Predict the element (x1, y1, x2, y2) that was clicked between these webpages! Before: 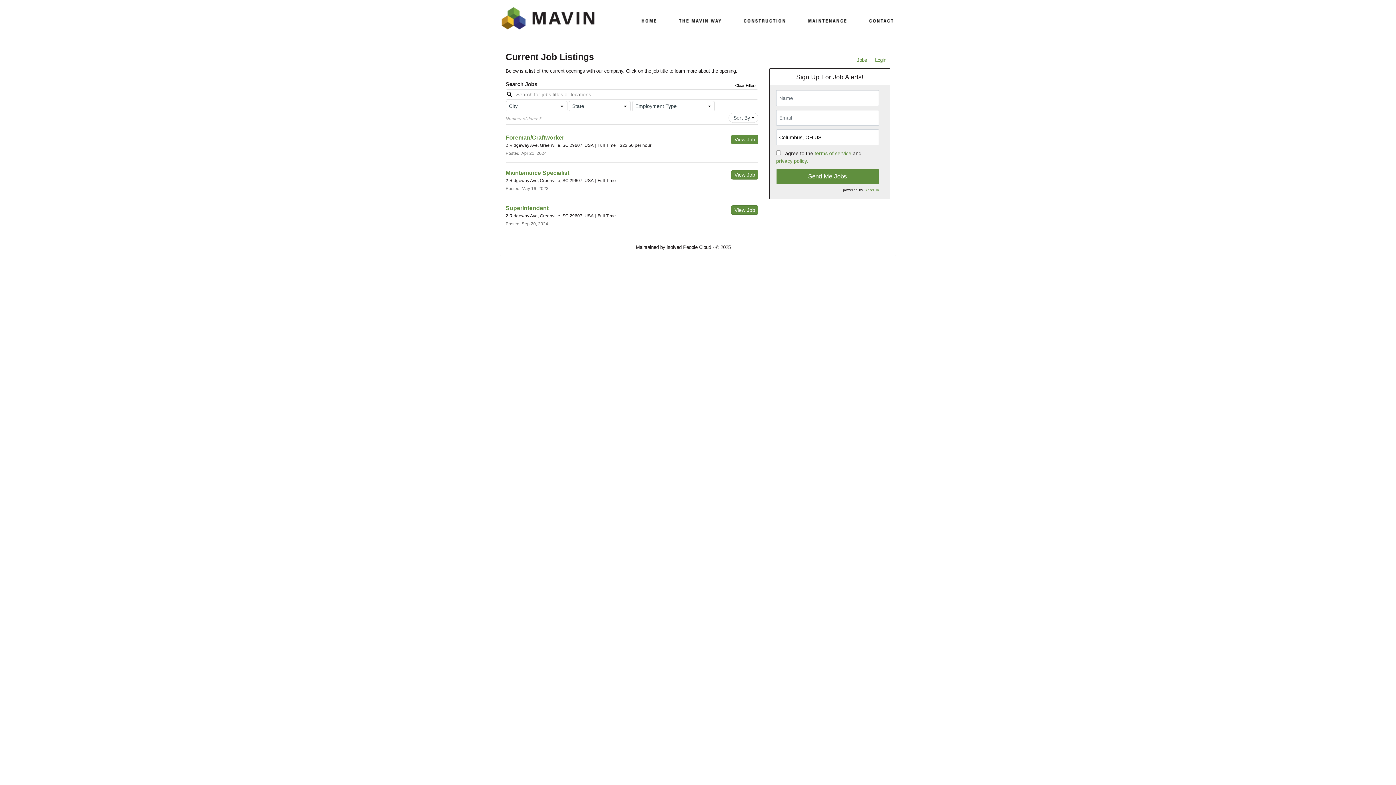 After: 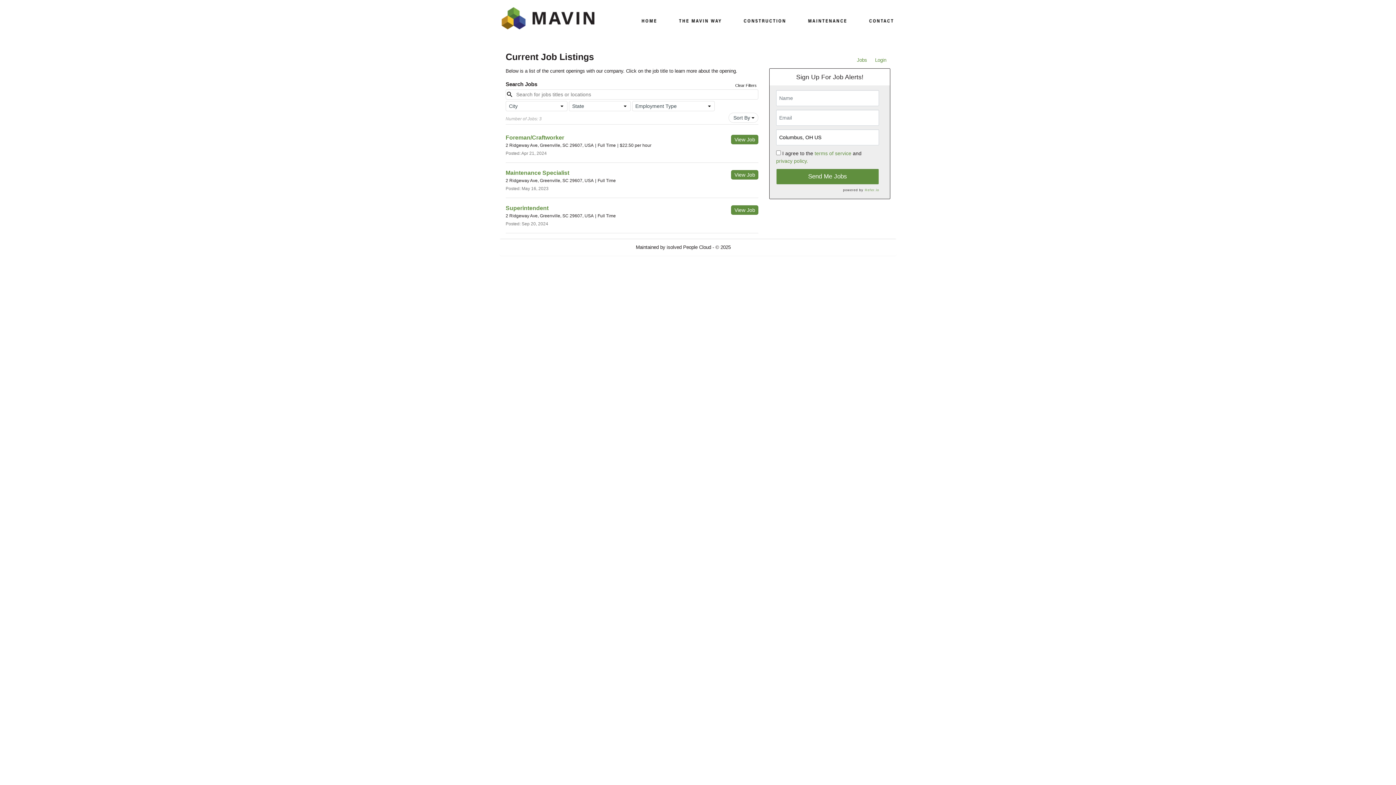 Action: bbox: (733, 82, 758, 88) label: Clear Filters